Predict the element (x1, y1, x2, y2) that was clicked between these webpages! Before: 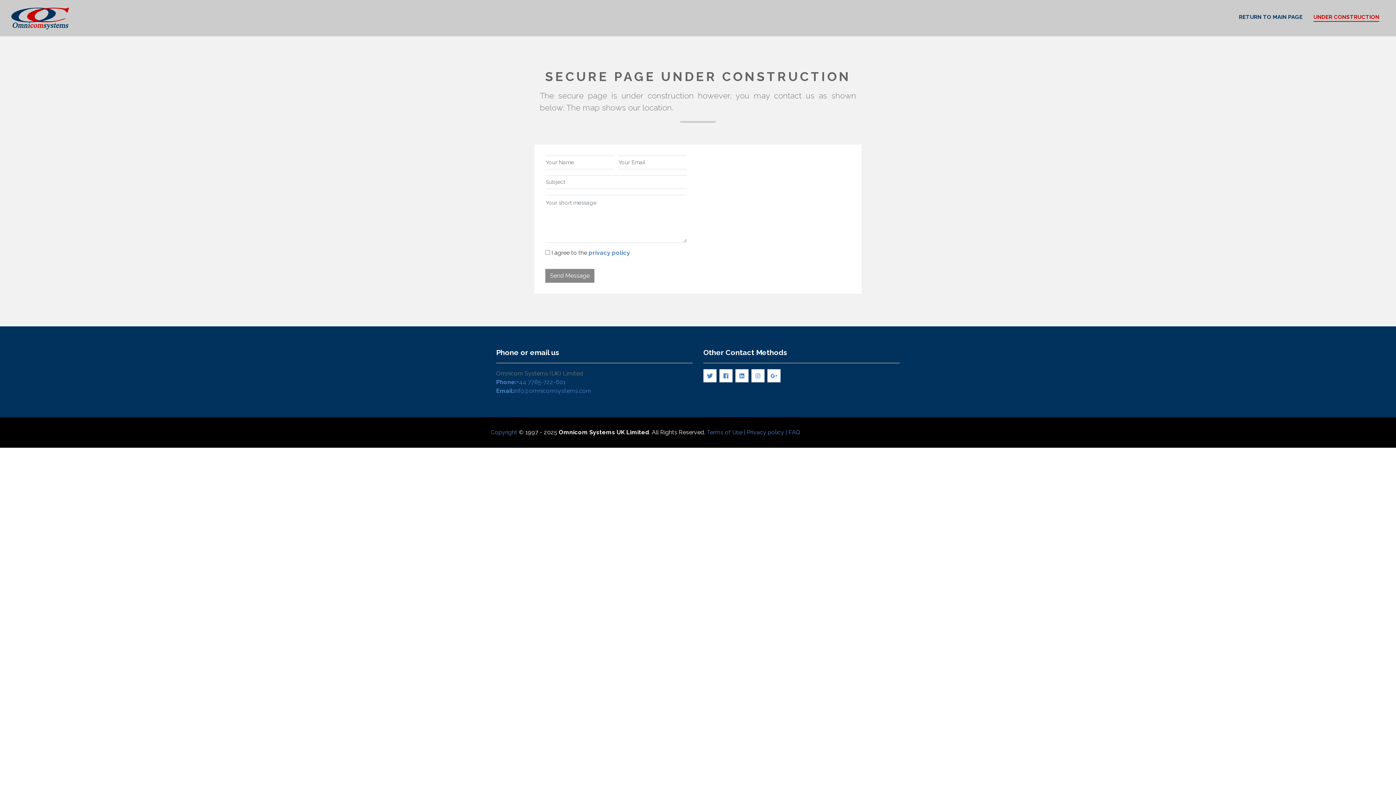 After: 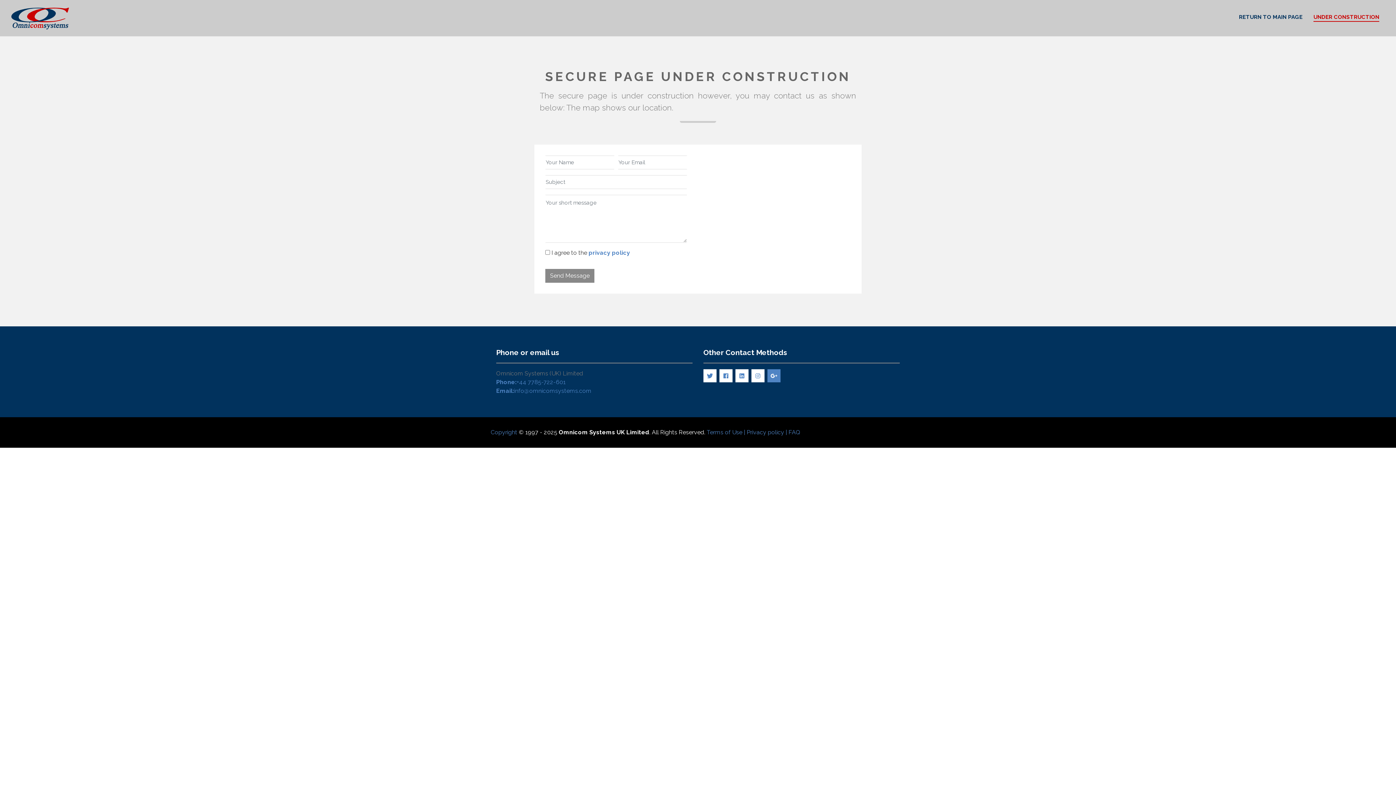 Action: bbox: (767, 369, 780, 382)